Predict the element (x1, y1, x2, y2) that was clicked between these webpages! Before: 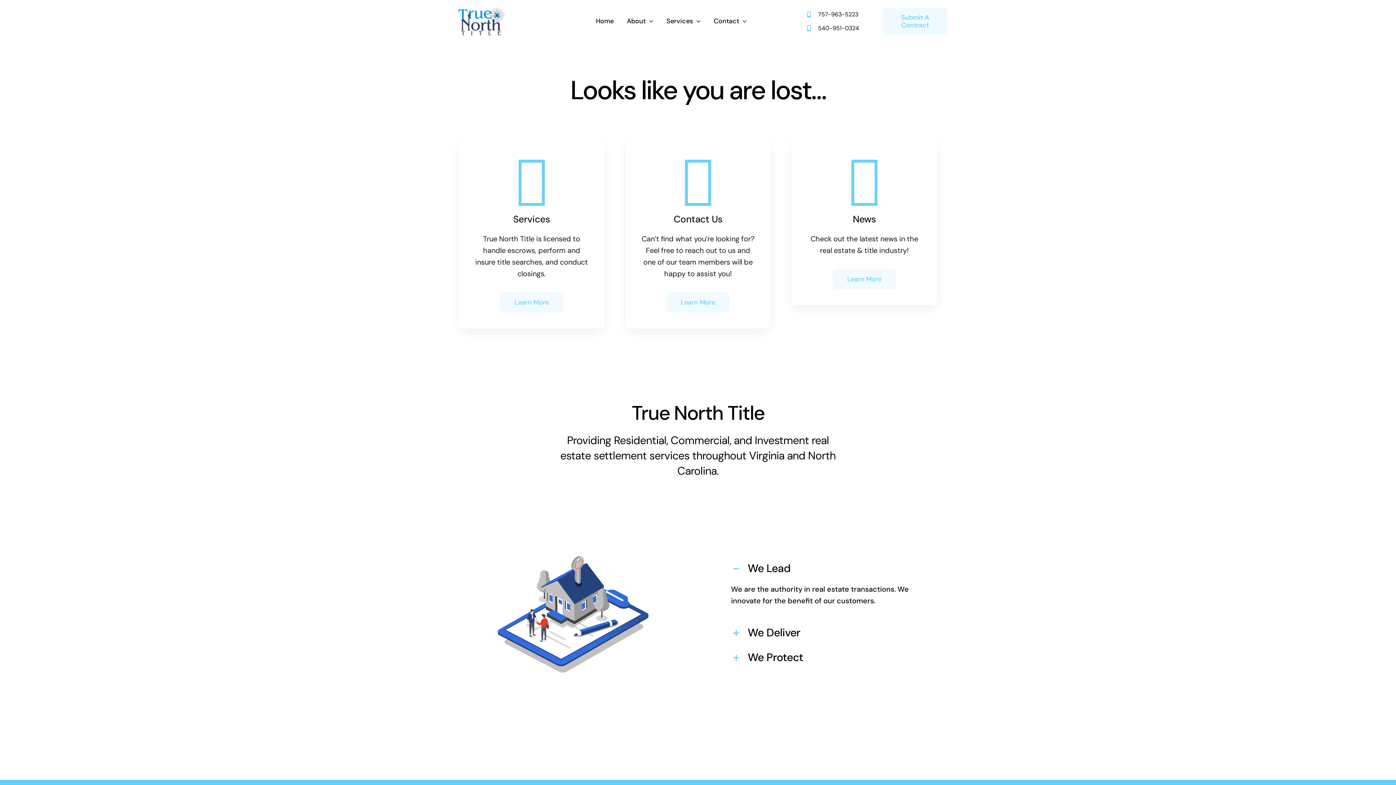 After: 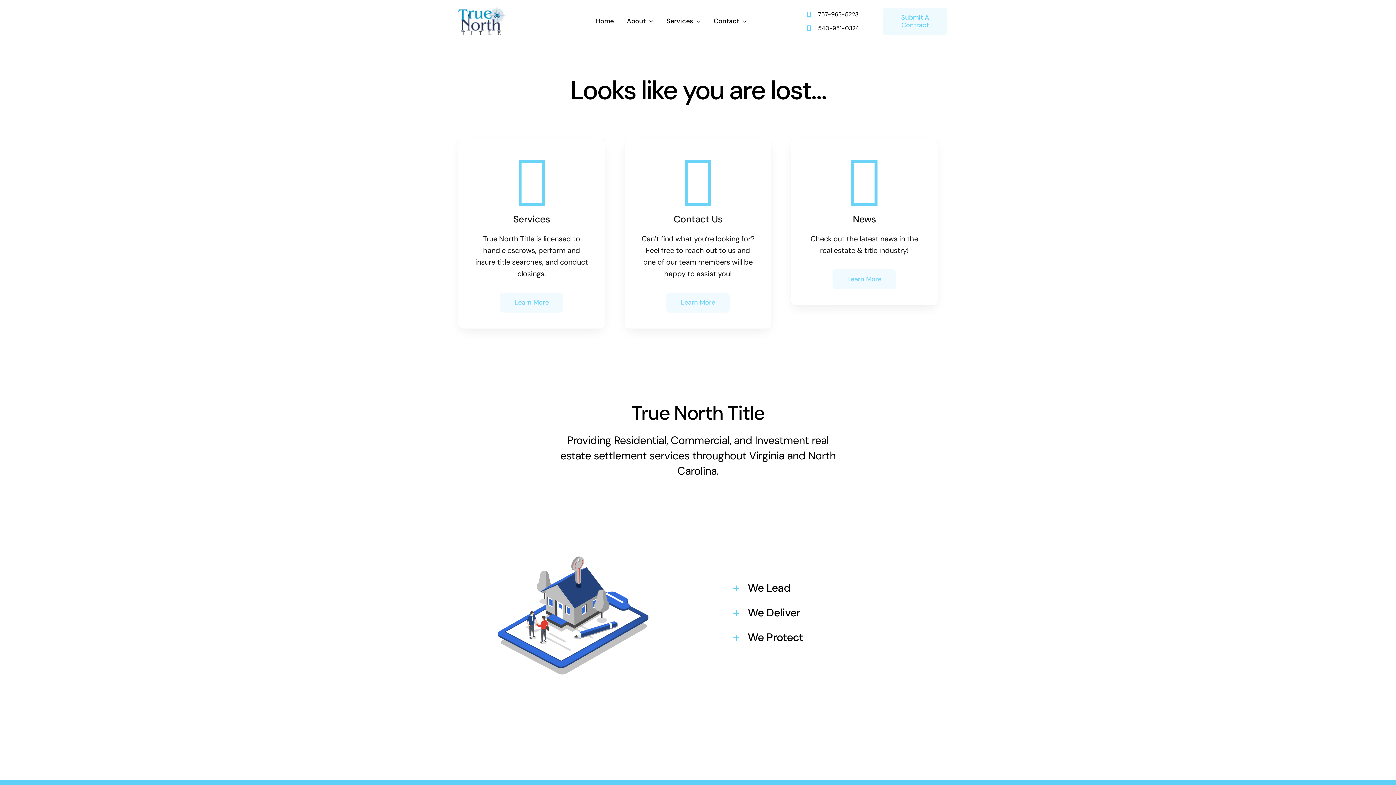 Action: label: We Lead bbox: (722, 558, 923, 579)